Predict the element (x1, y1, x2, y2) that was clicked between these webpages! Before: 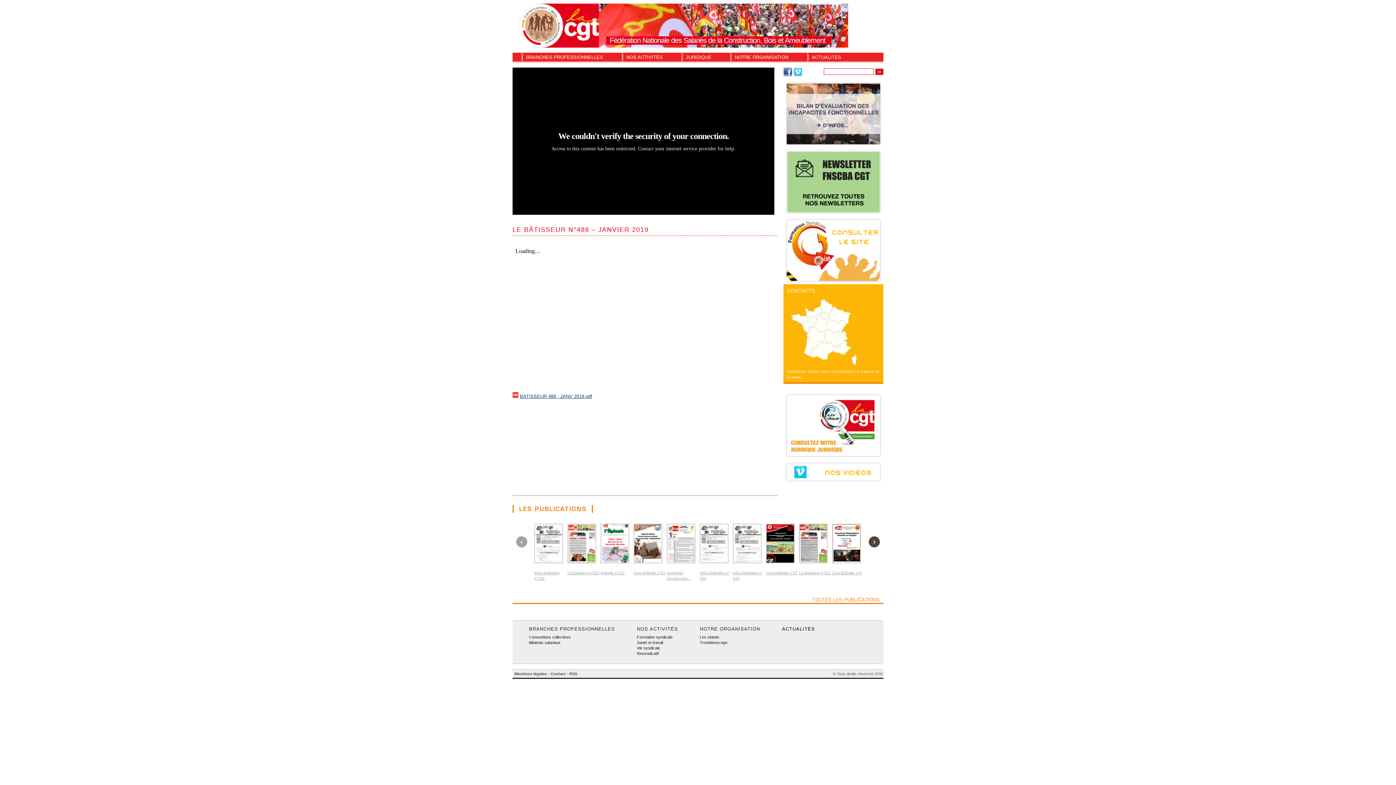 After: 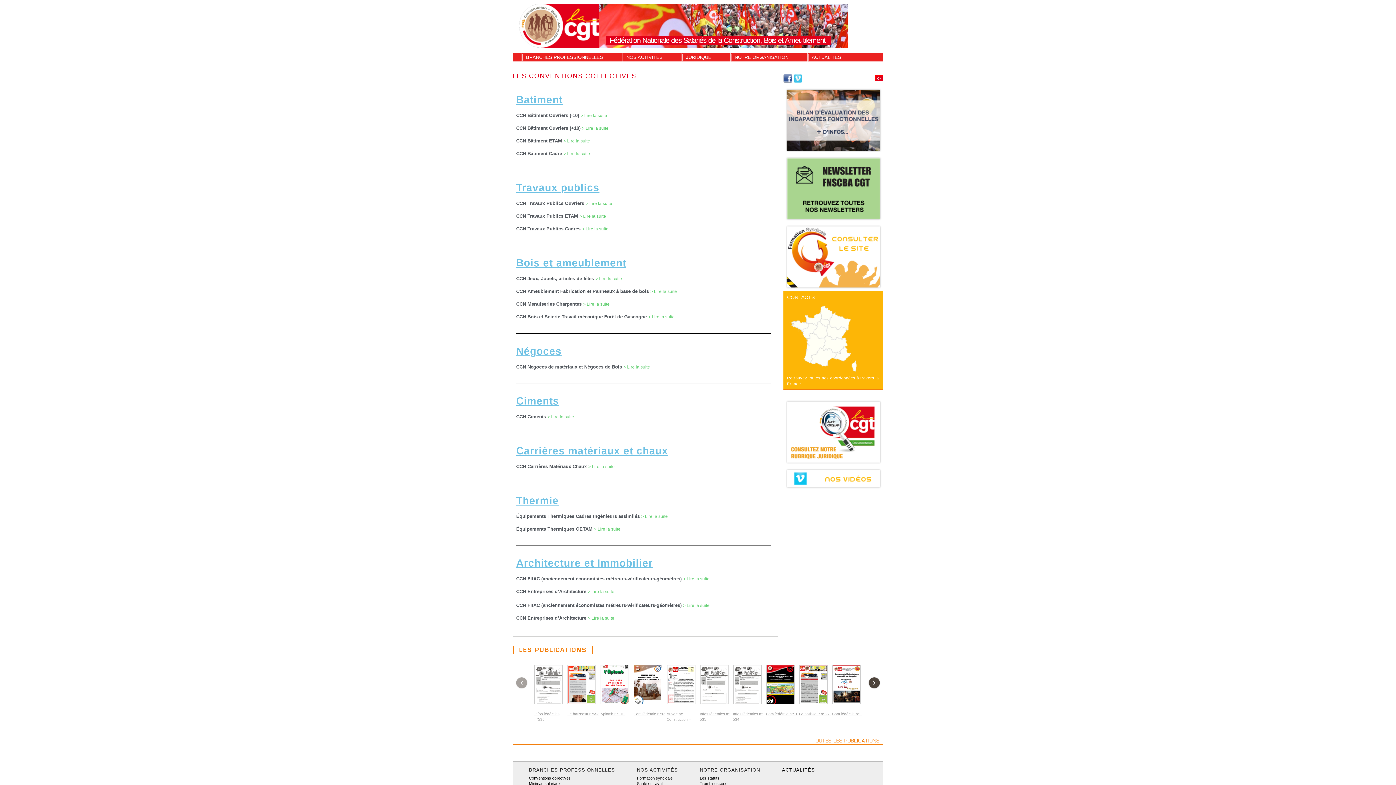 Action: bbox: (529, 635, 570, 639) label: Conventions collectives